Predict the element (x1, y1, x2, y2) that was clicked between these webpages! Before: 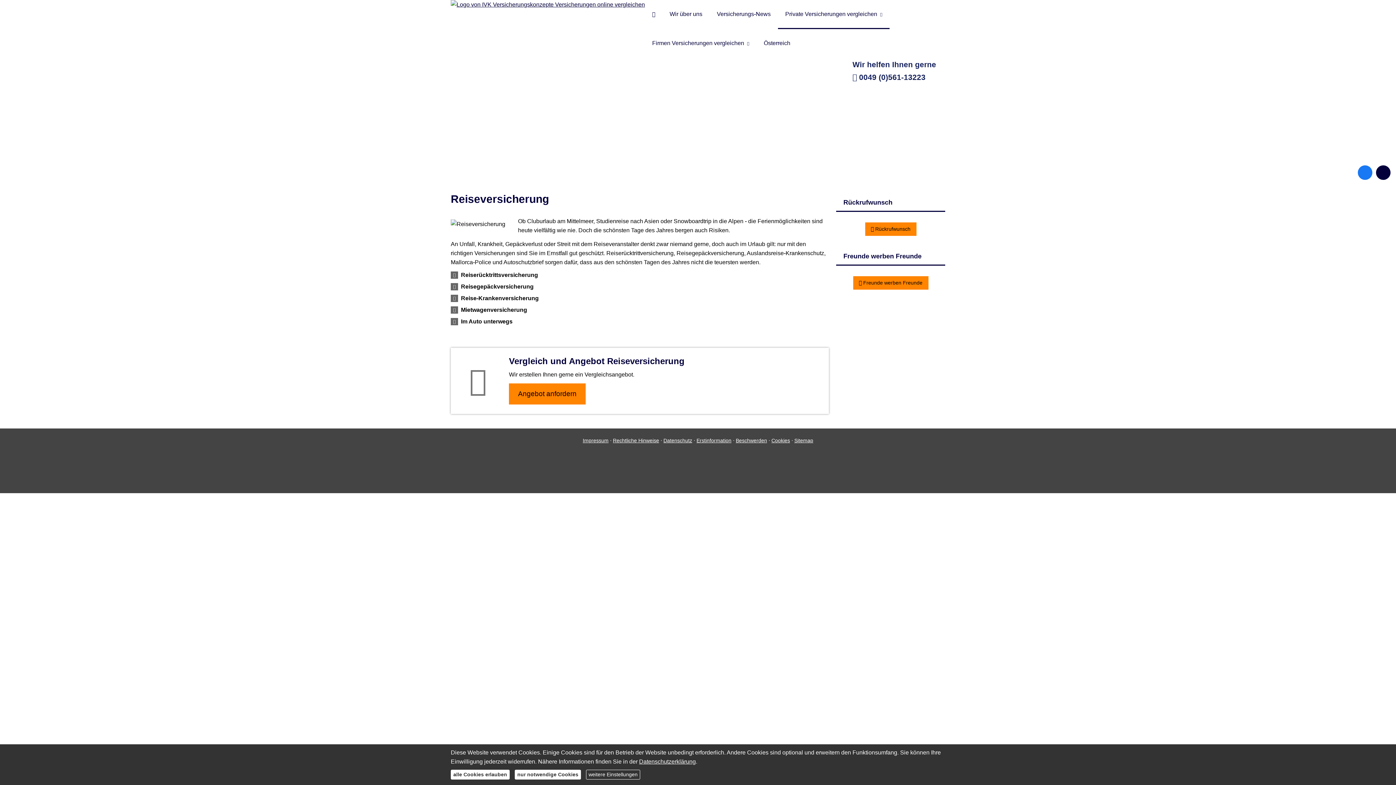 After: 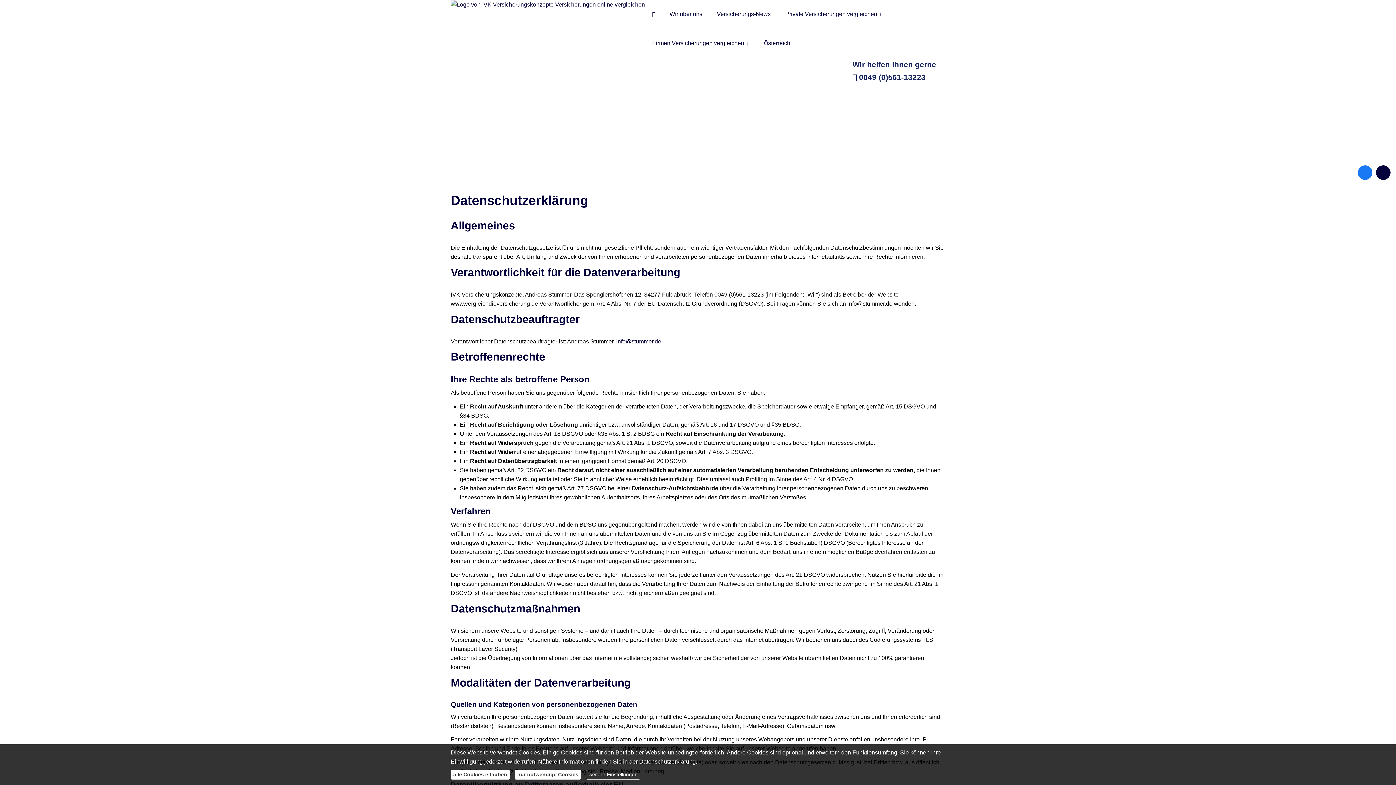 Action: label: Datenschutz bbox: (663, 437, 692, 443)